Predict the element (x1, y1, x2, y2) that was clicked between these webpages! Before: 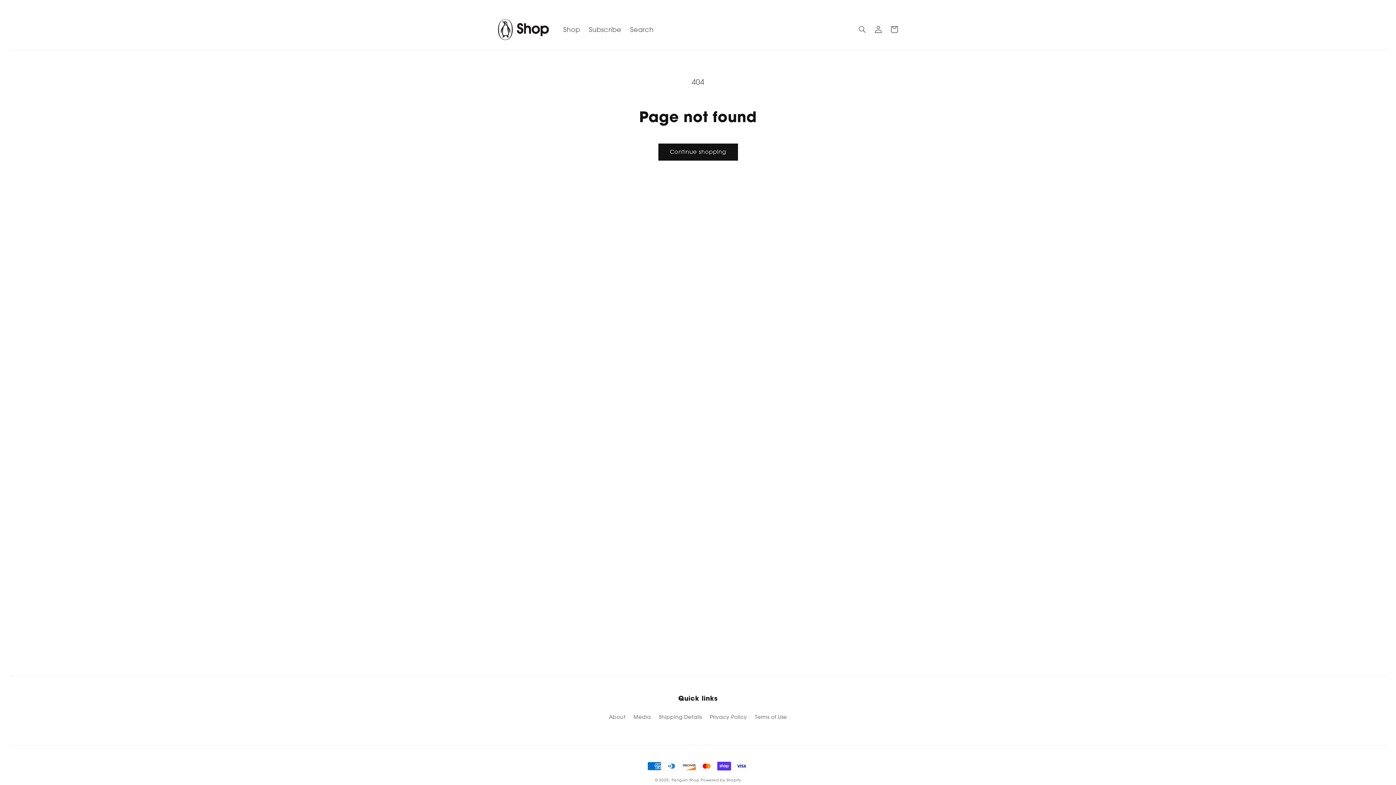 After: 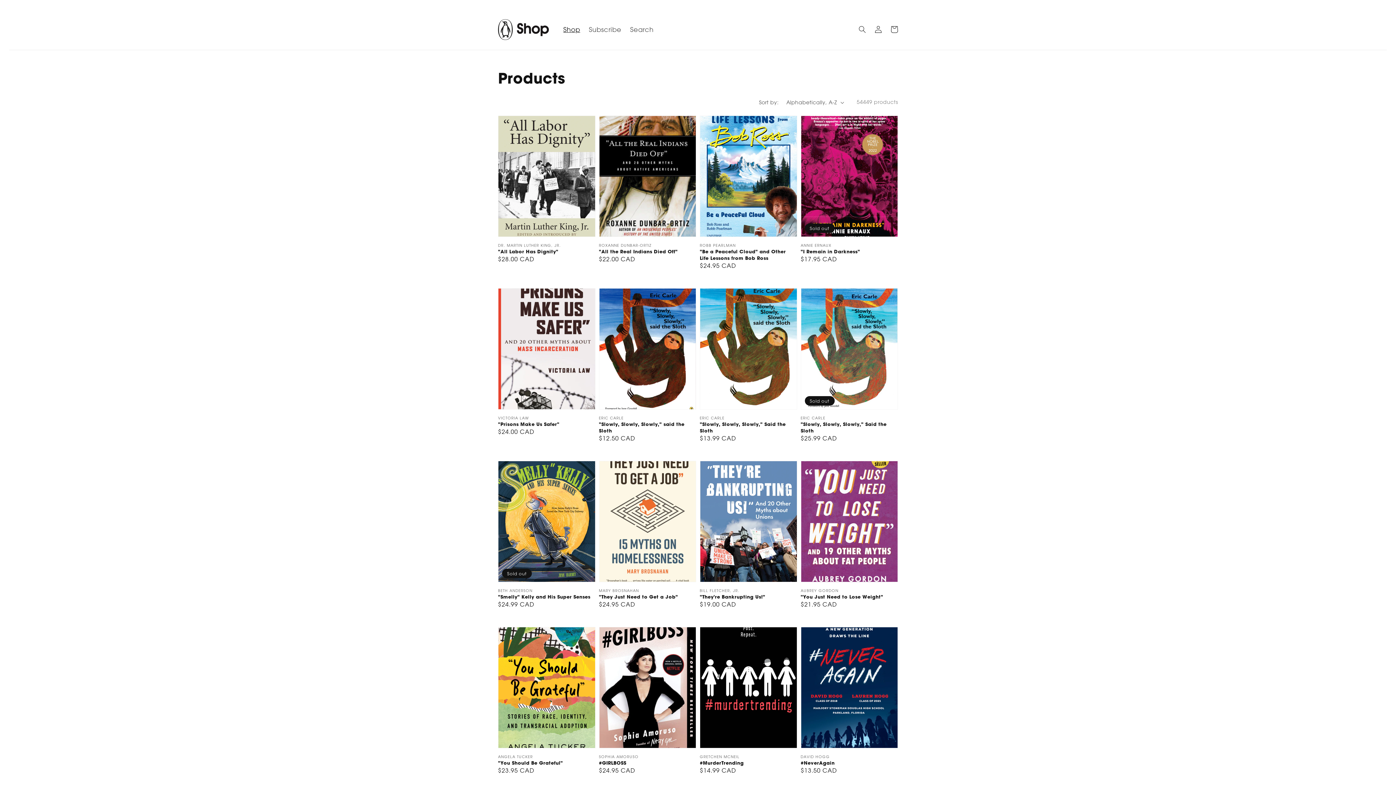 Action: bbox: (559, 20, 584, 38) label: Shop